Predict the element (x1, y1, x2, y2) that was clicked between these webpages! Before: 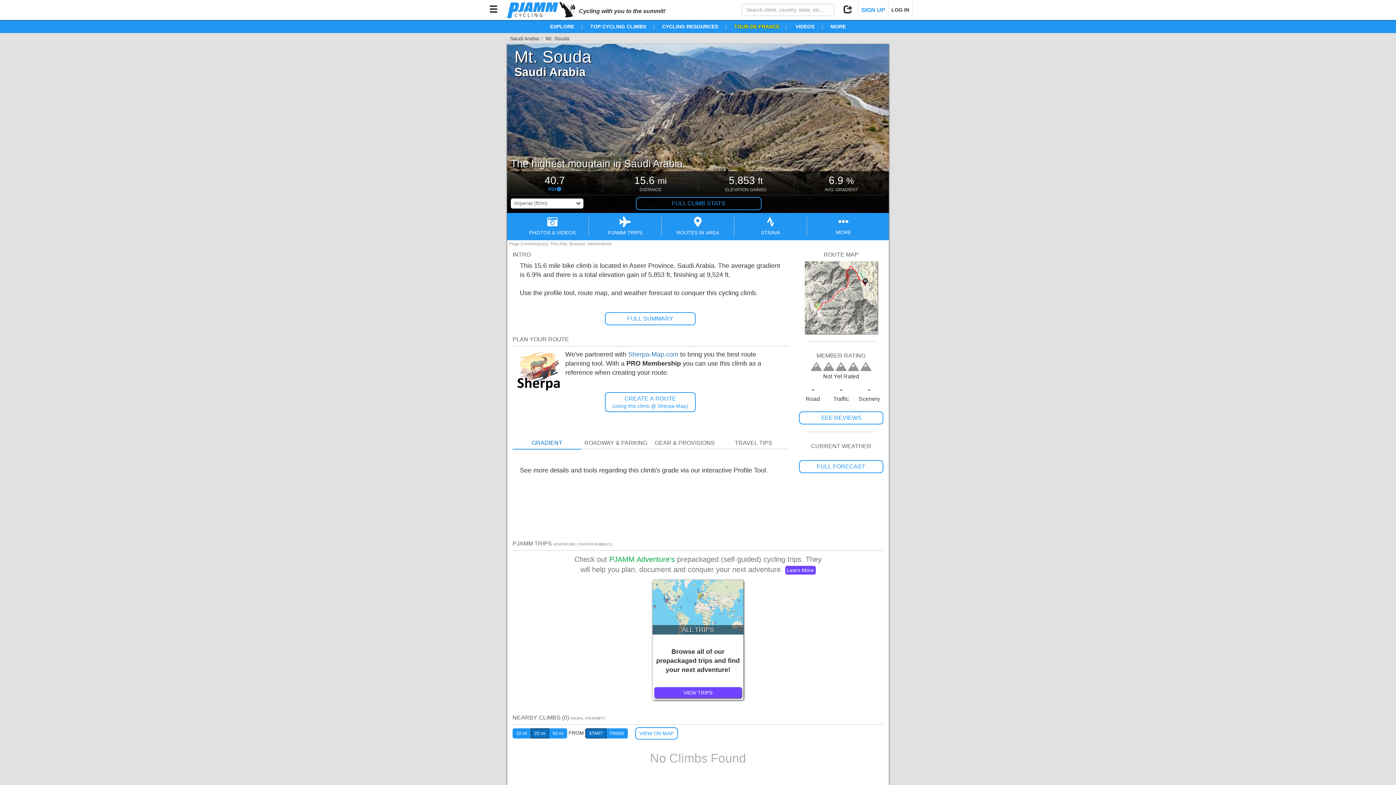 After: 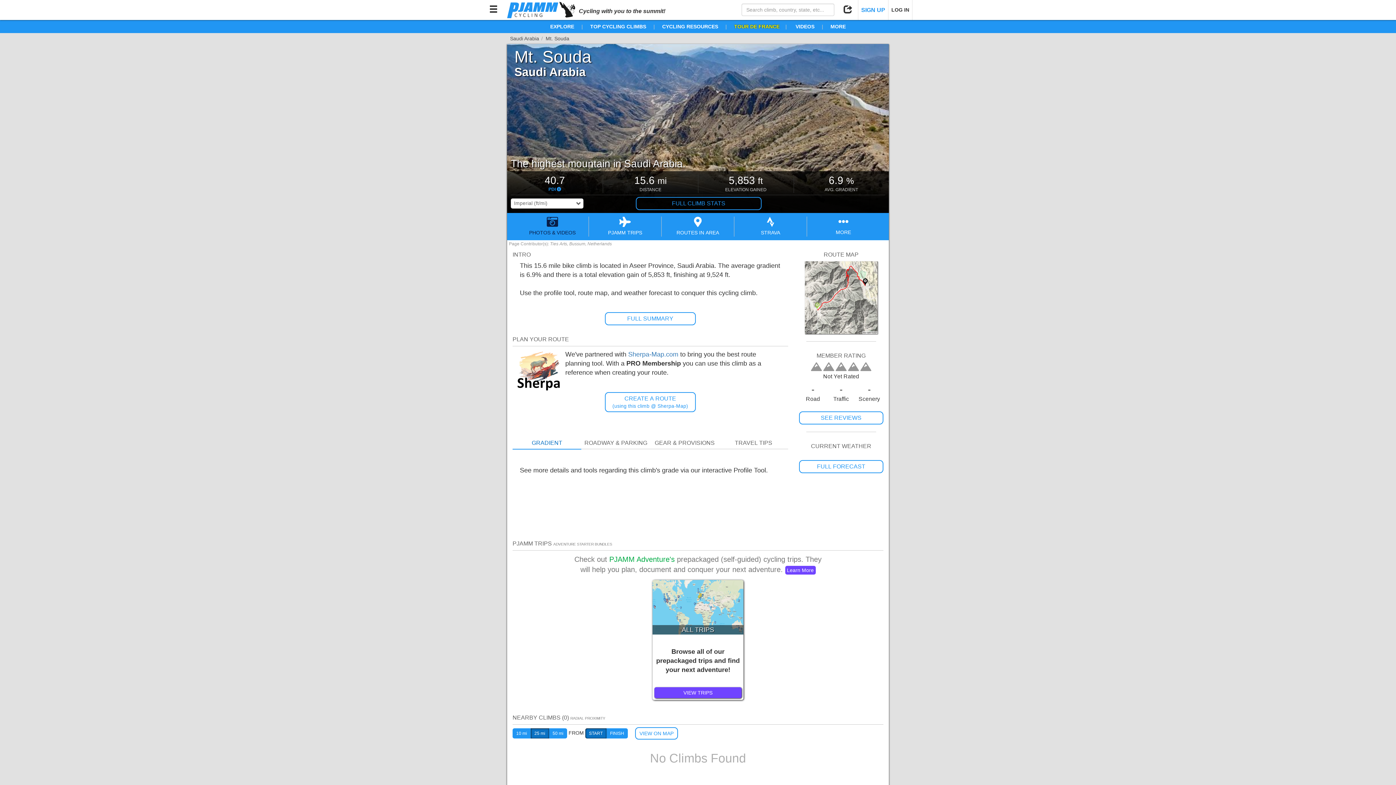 Action: label: PHOTOS & VIDEOS bbox: (516, 216, 589, 236)